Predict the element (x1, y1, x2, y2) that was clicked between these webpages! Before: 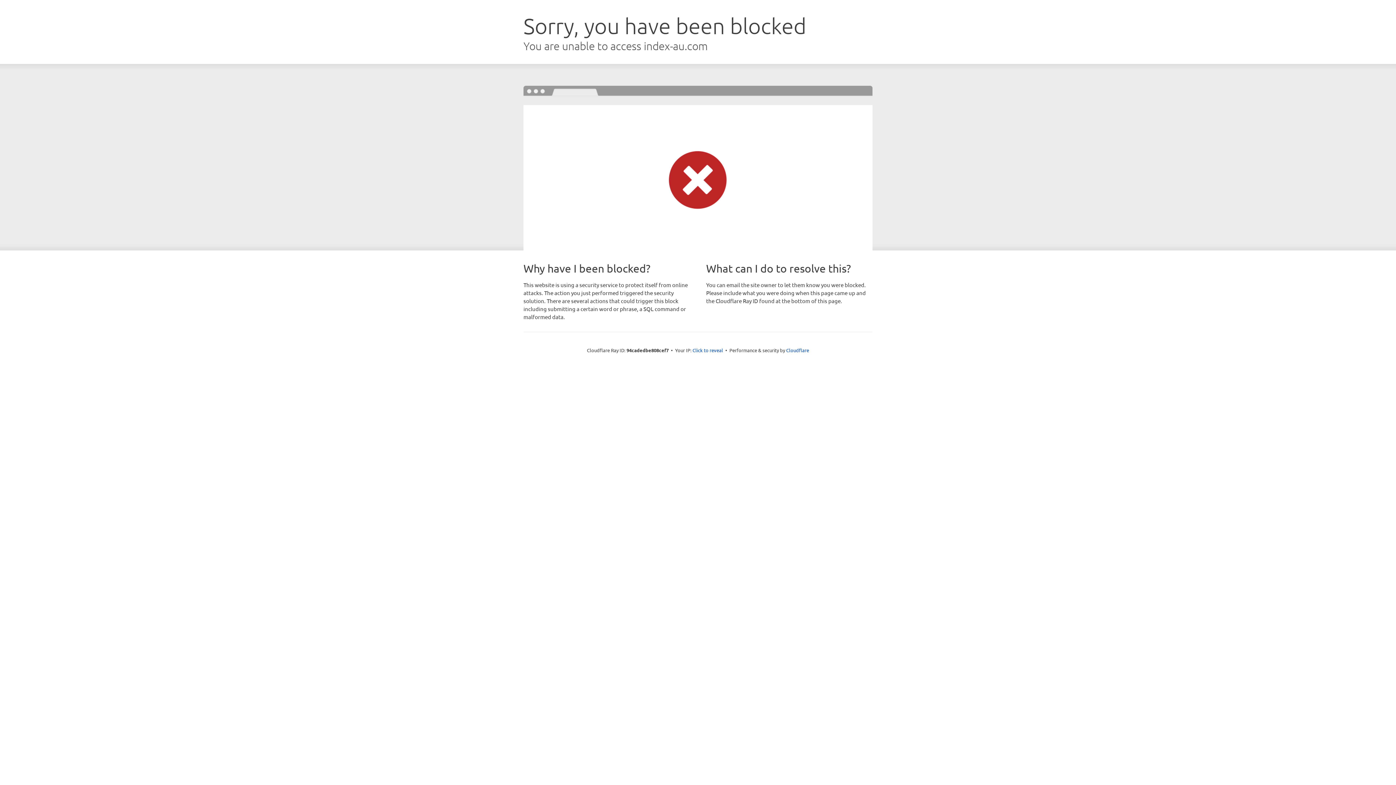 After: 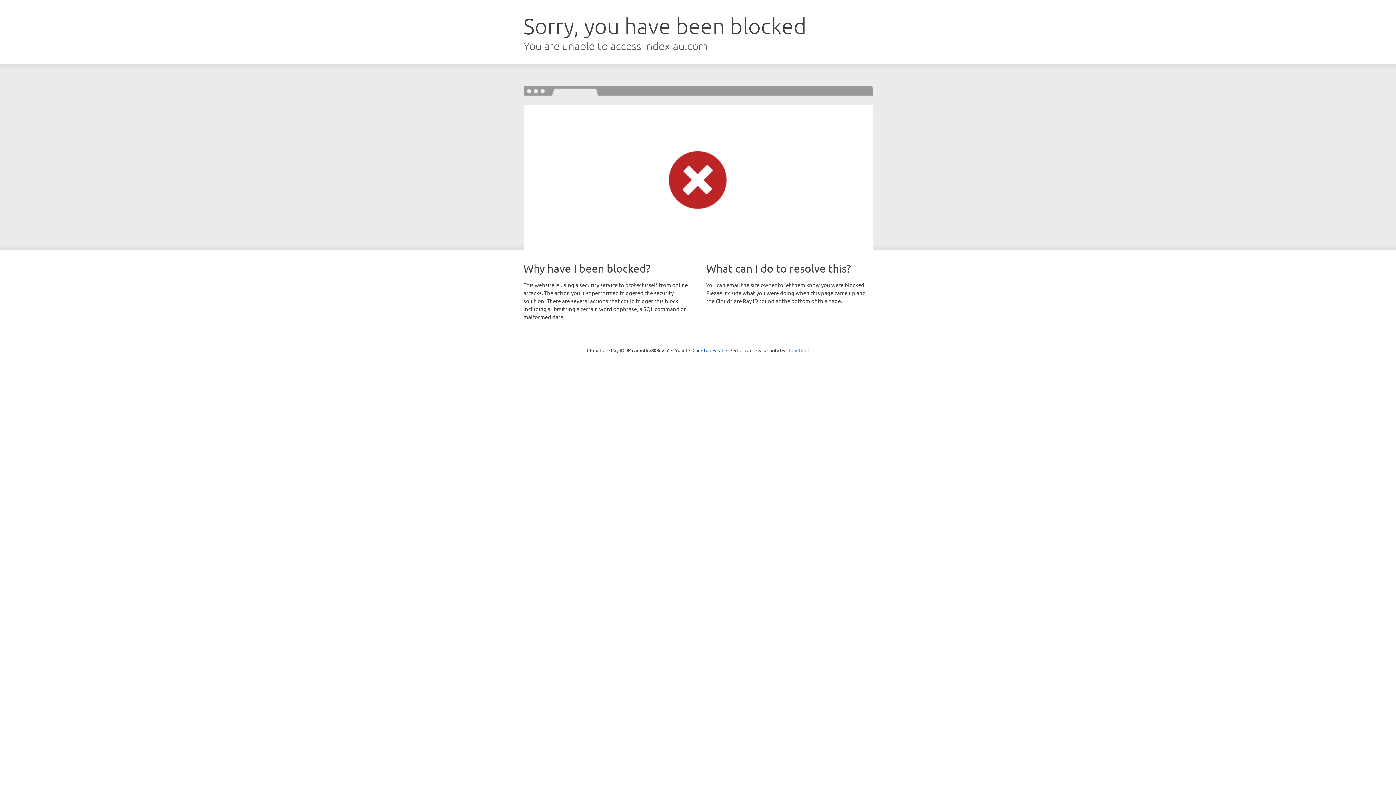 Action: bbox: (786, 347, 809, 353) label: Cloudflare